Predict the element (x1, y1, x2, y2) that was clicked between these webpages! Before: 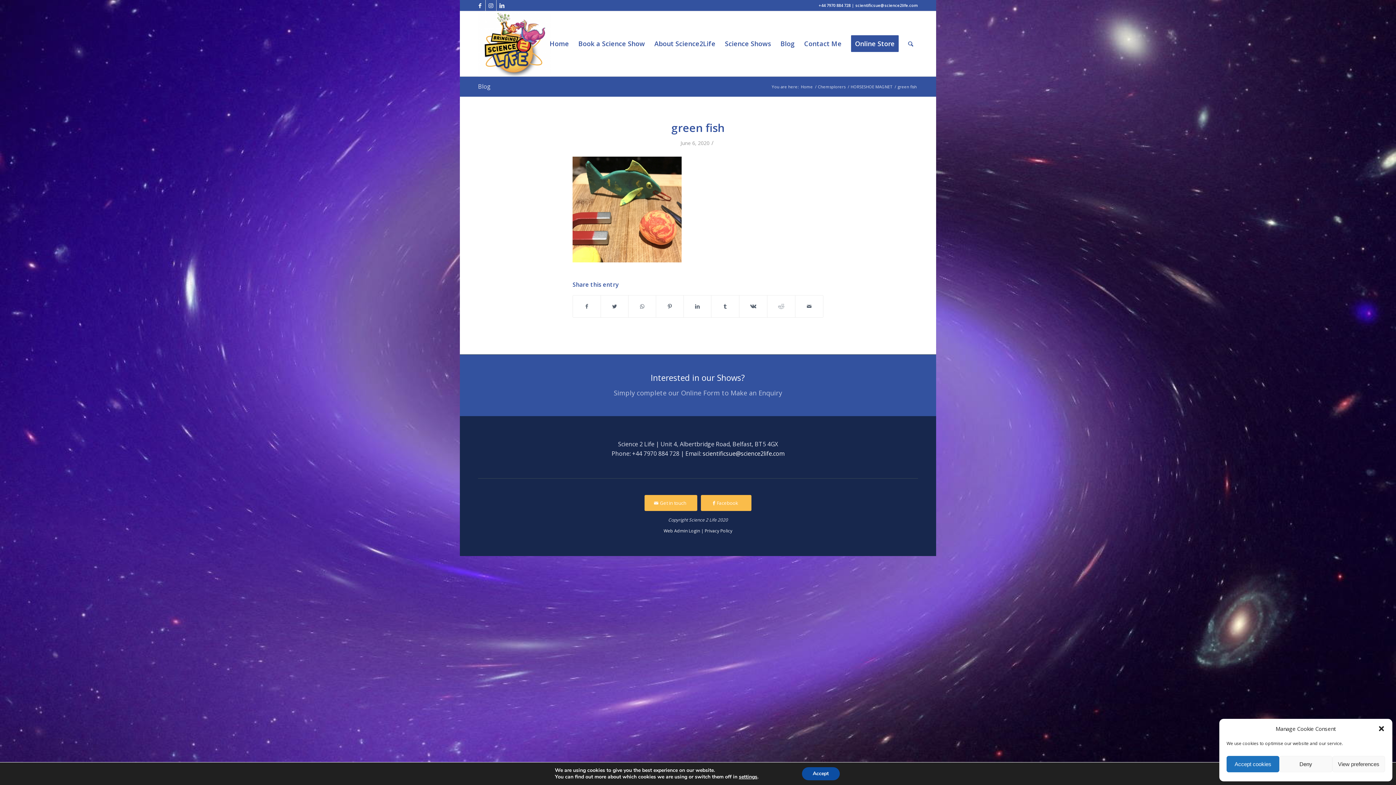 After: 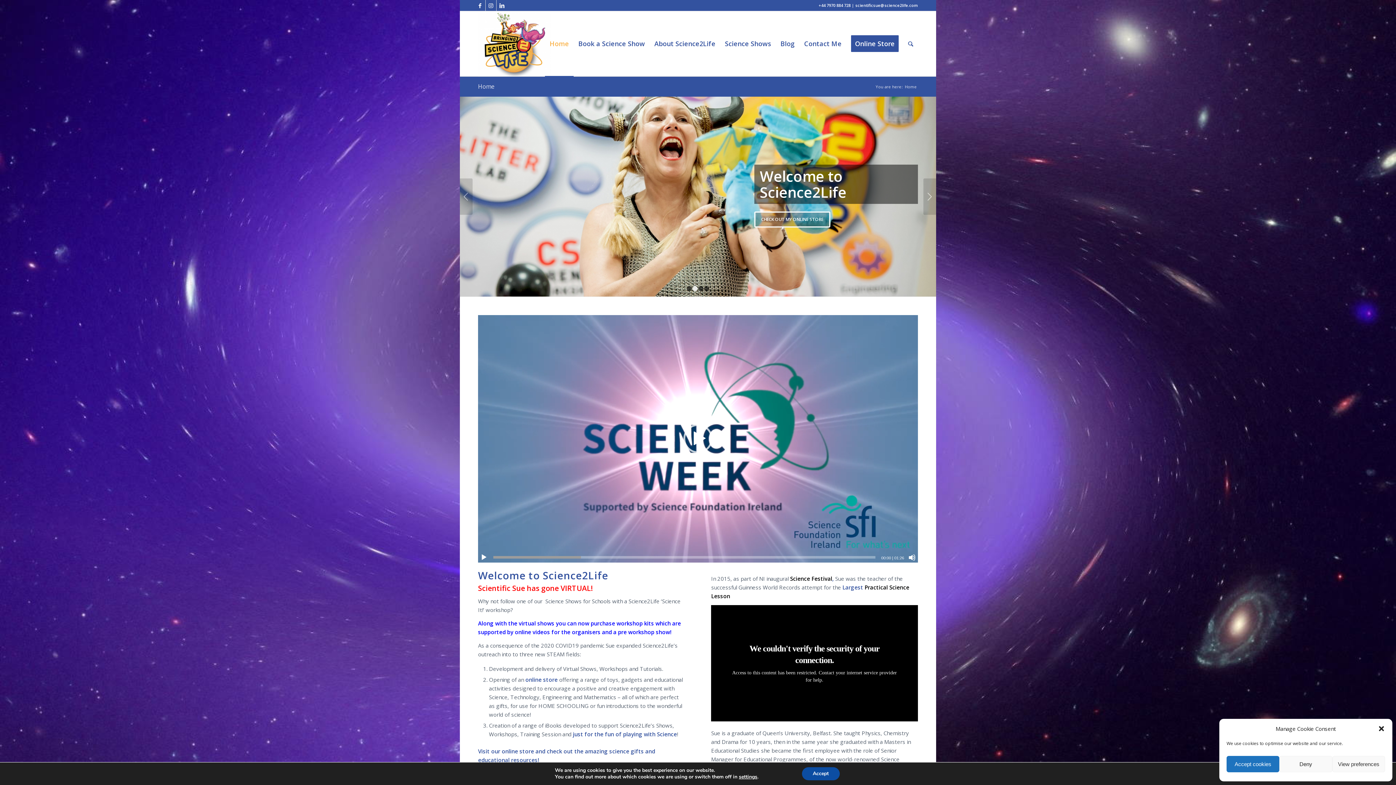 Action: bbox: (478, 11, 551, 76)